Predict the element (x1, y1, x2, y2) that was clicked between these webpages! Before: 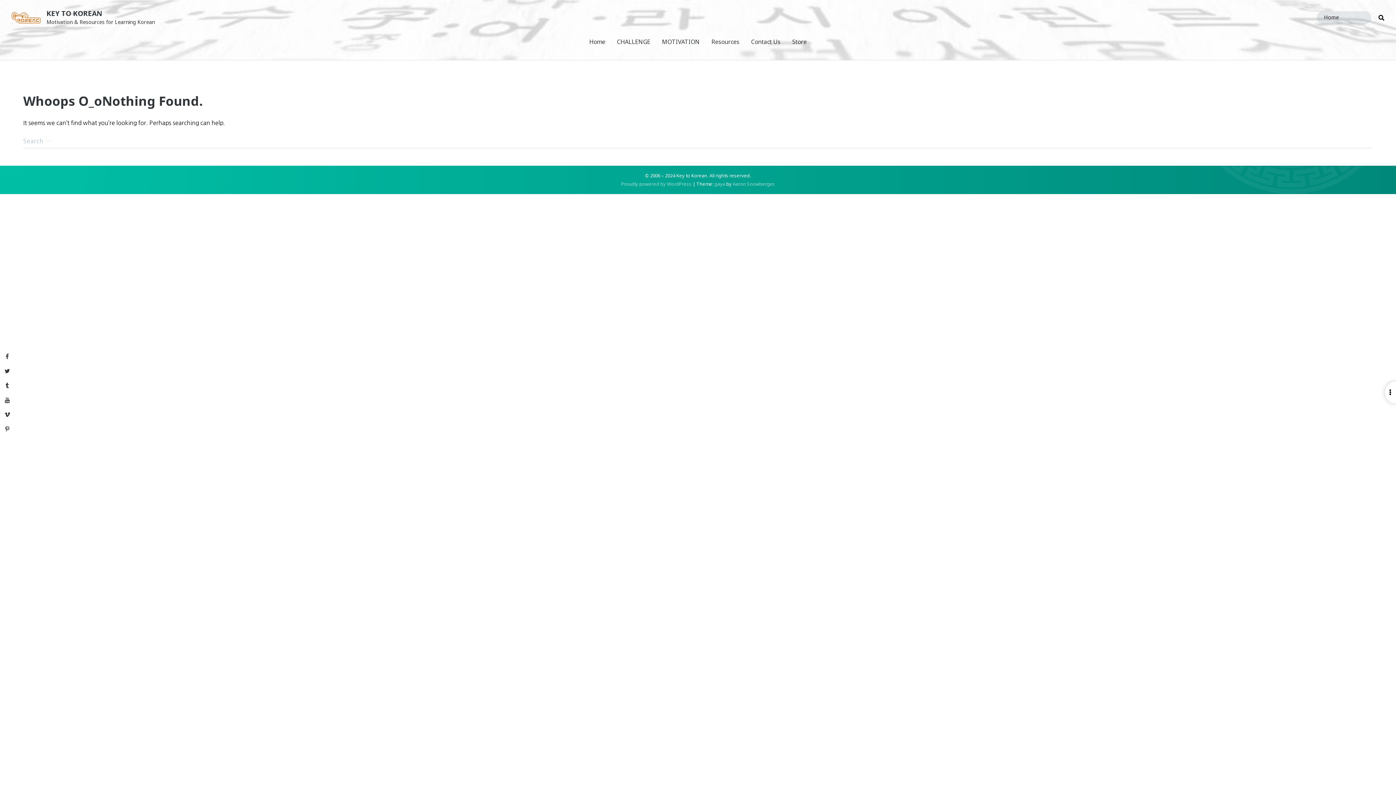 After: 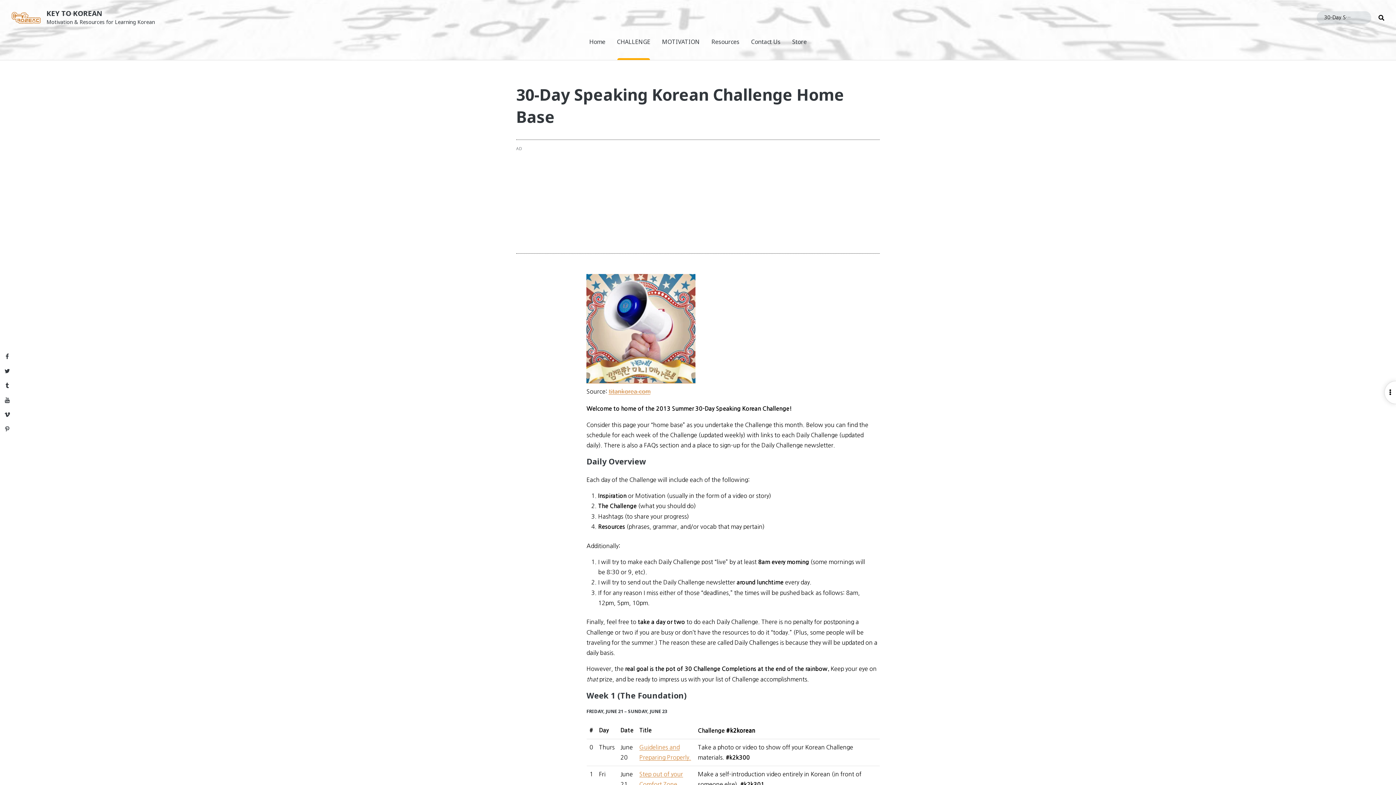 Action: bbox: (617, 23, 650, 60) label: CHALLENGE